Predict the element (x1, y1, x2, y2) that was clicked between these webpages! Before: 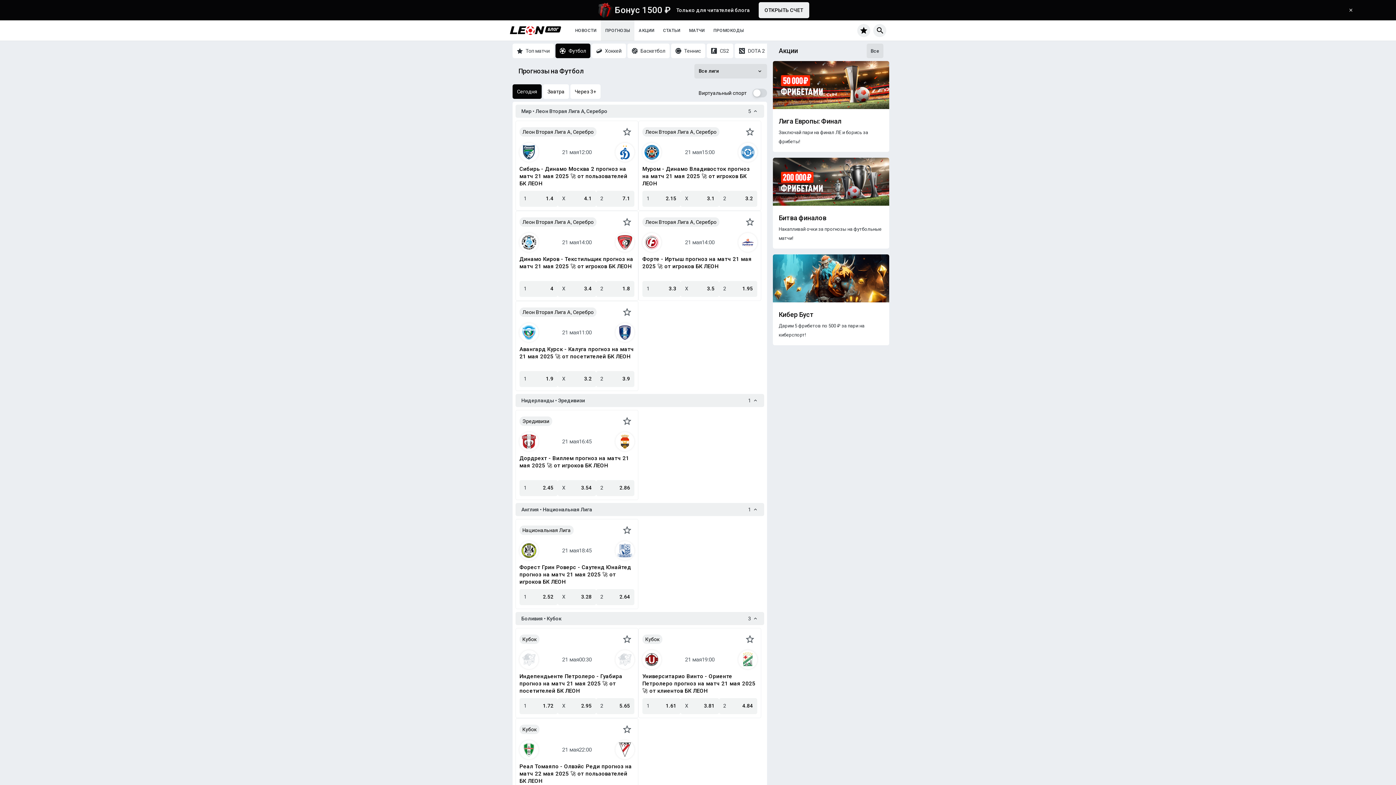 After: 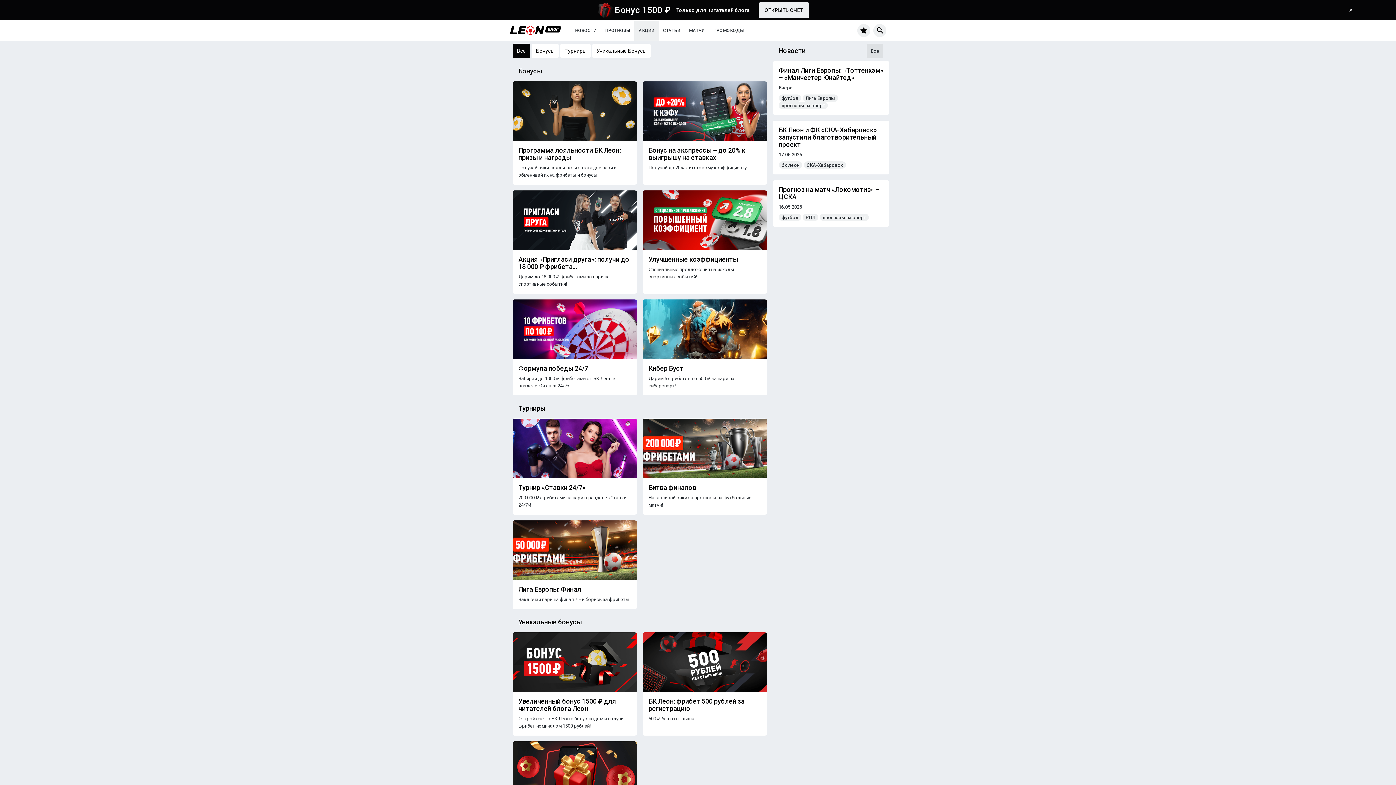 Action: bbox: (634, 20, 658, 40) label: АКЦИИ